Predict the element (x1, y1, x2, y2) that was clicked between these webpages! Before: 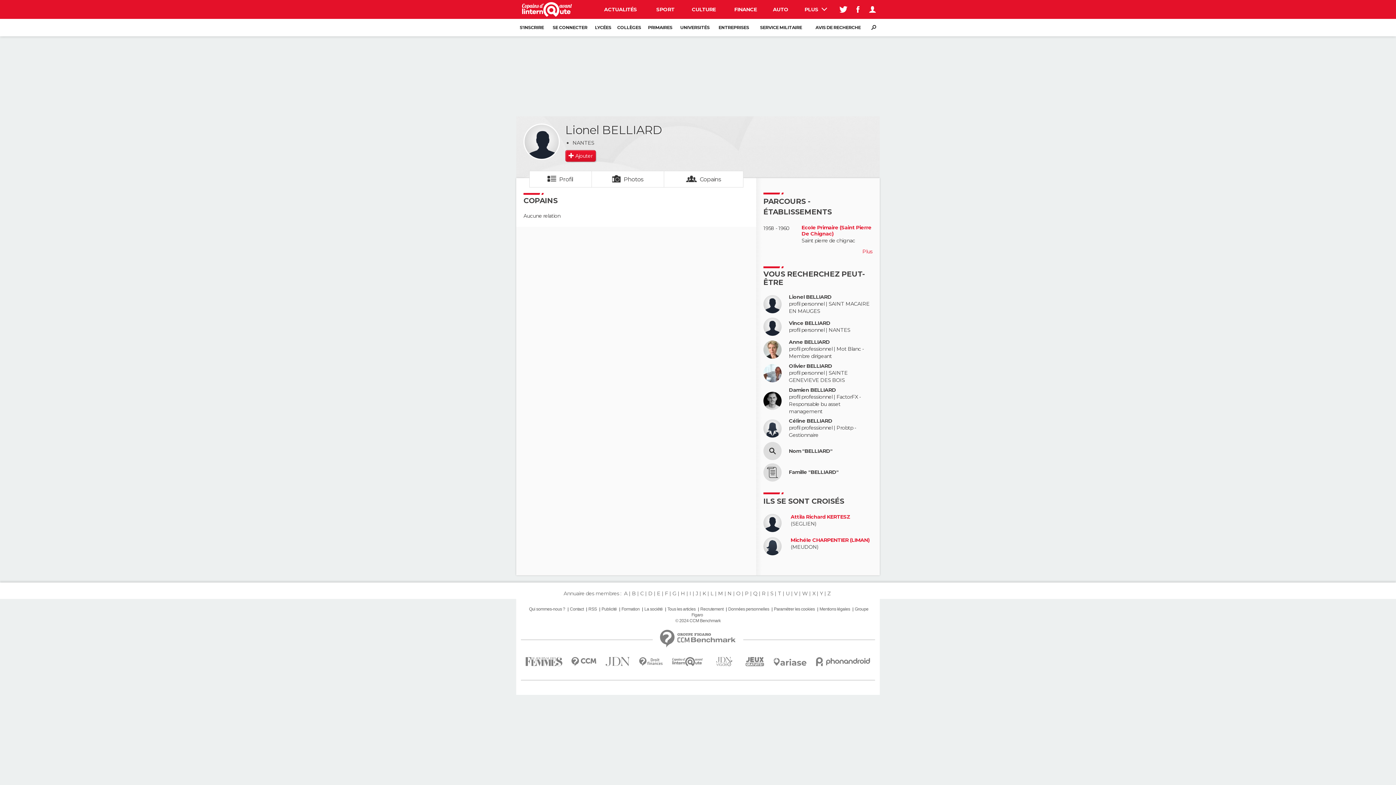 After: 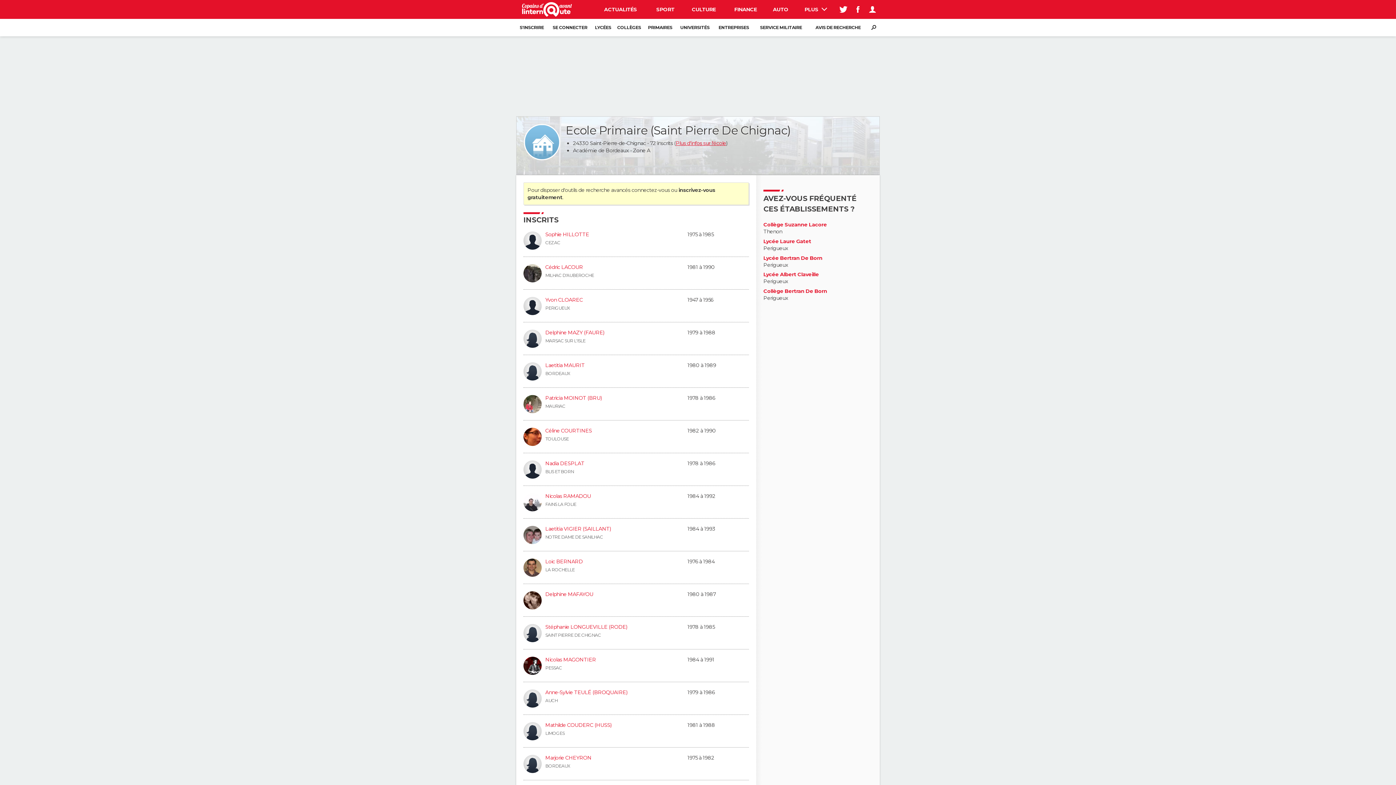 Action: label: Ecole Primaire (Saint Pierre De Chignac) bbox: (801, 224, 872, 237)